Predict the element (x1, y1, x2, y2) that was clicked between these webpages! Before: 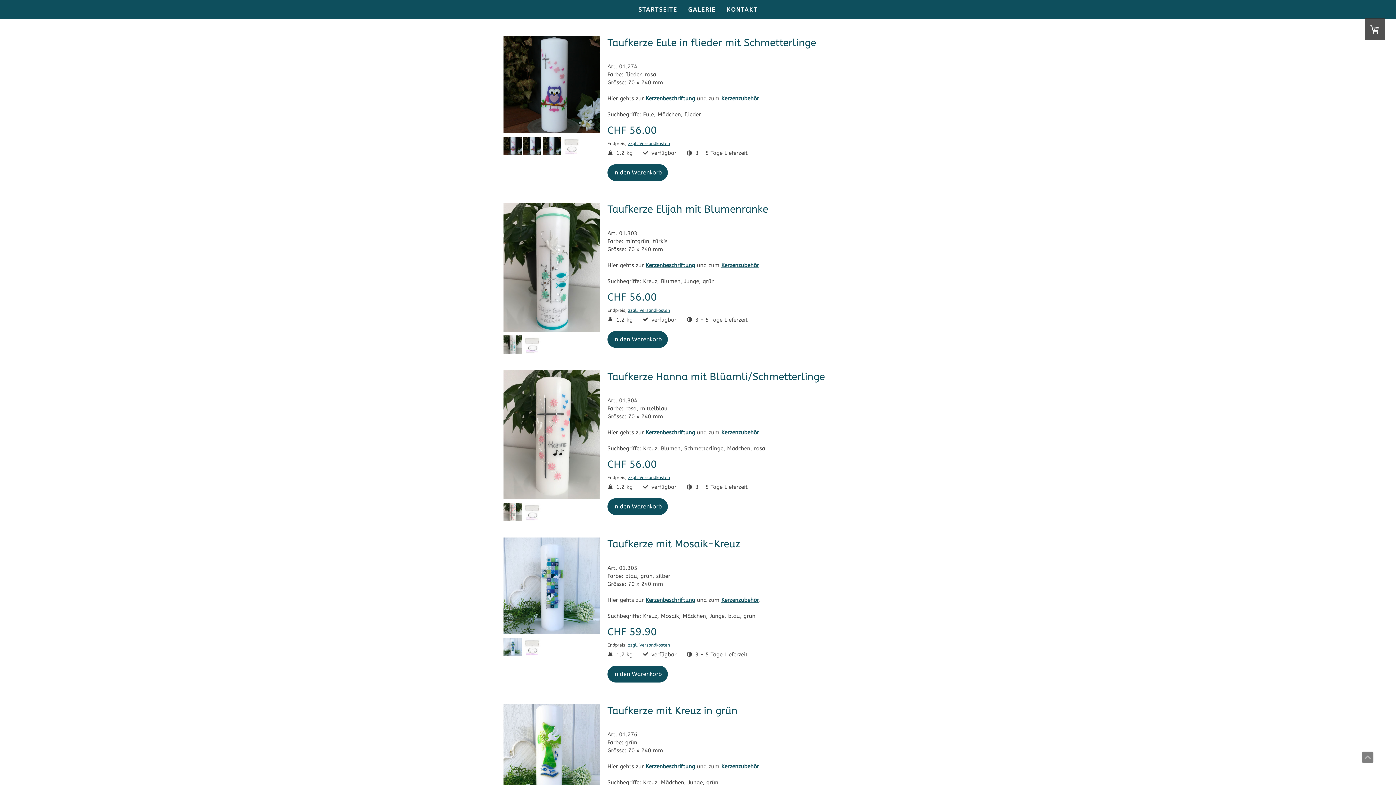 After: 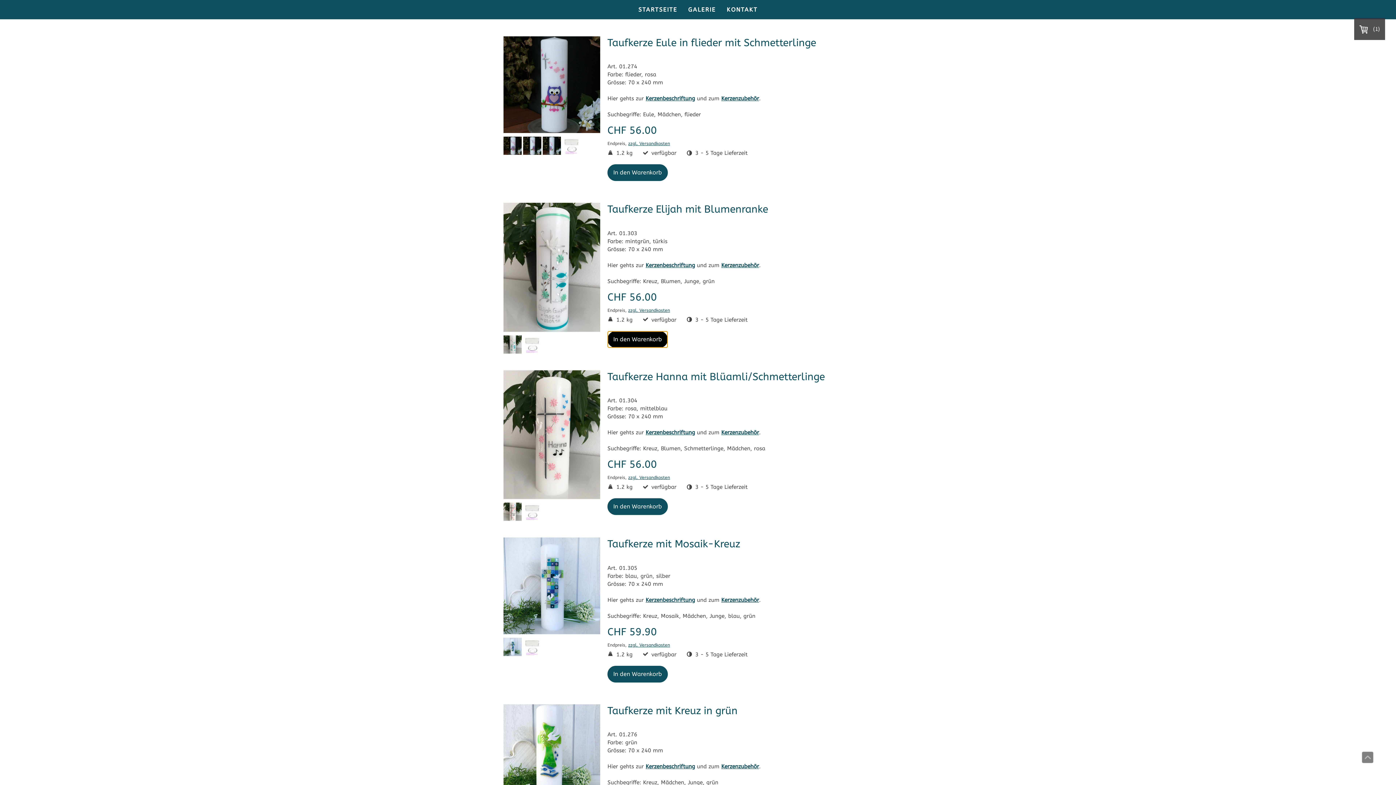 Action: bbox: (607, 331, 668, 347) label: In den Warenkorb